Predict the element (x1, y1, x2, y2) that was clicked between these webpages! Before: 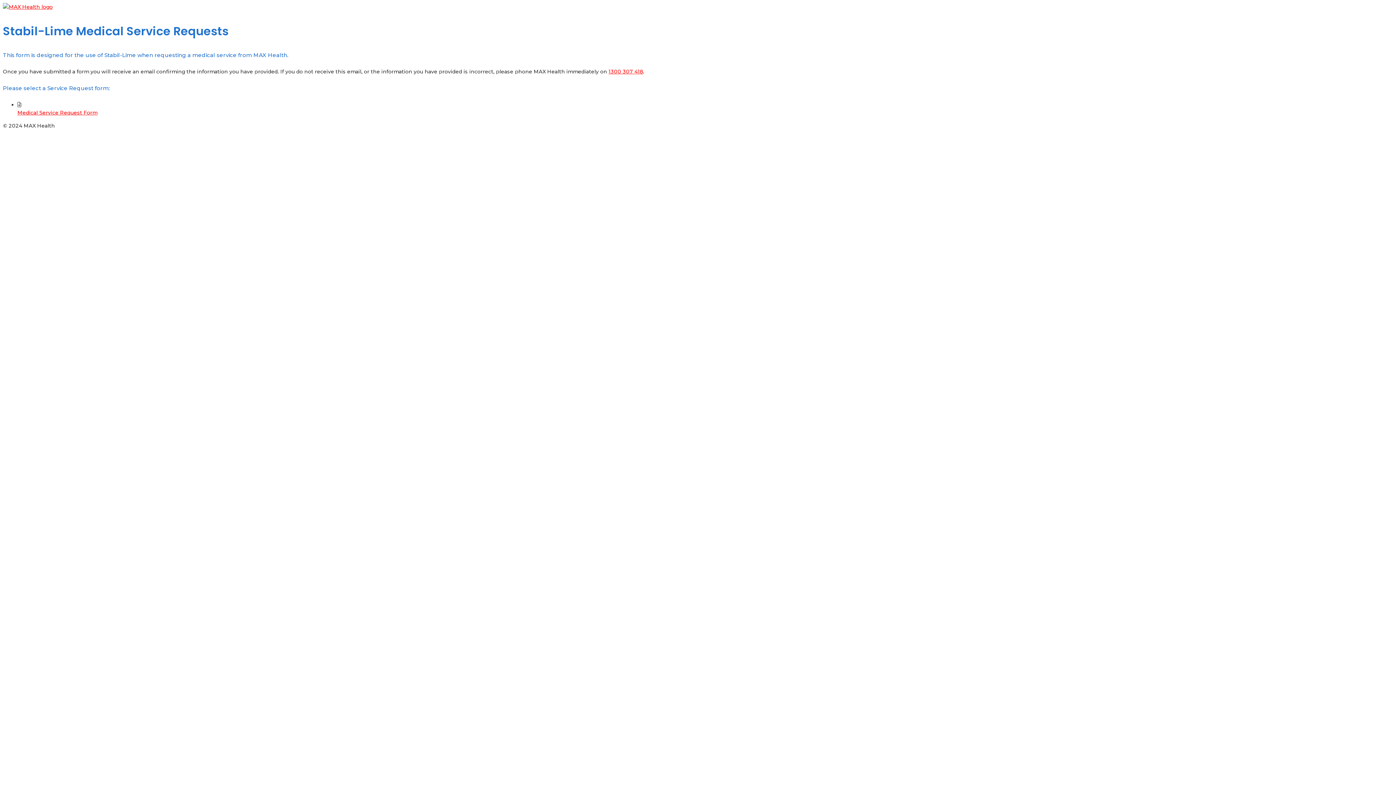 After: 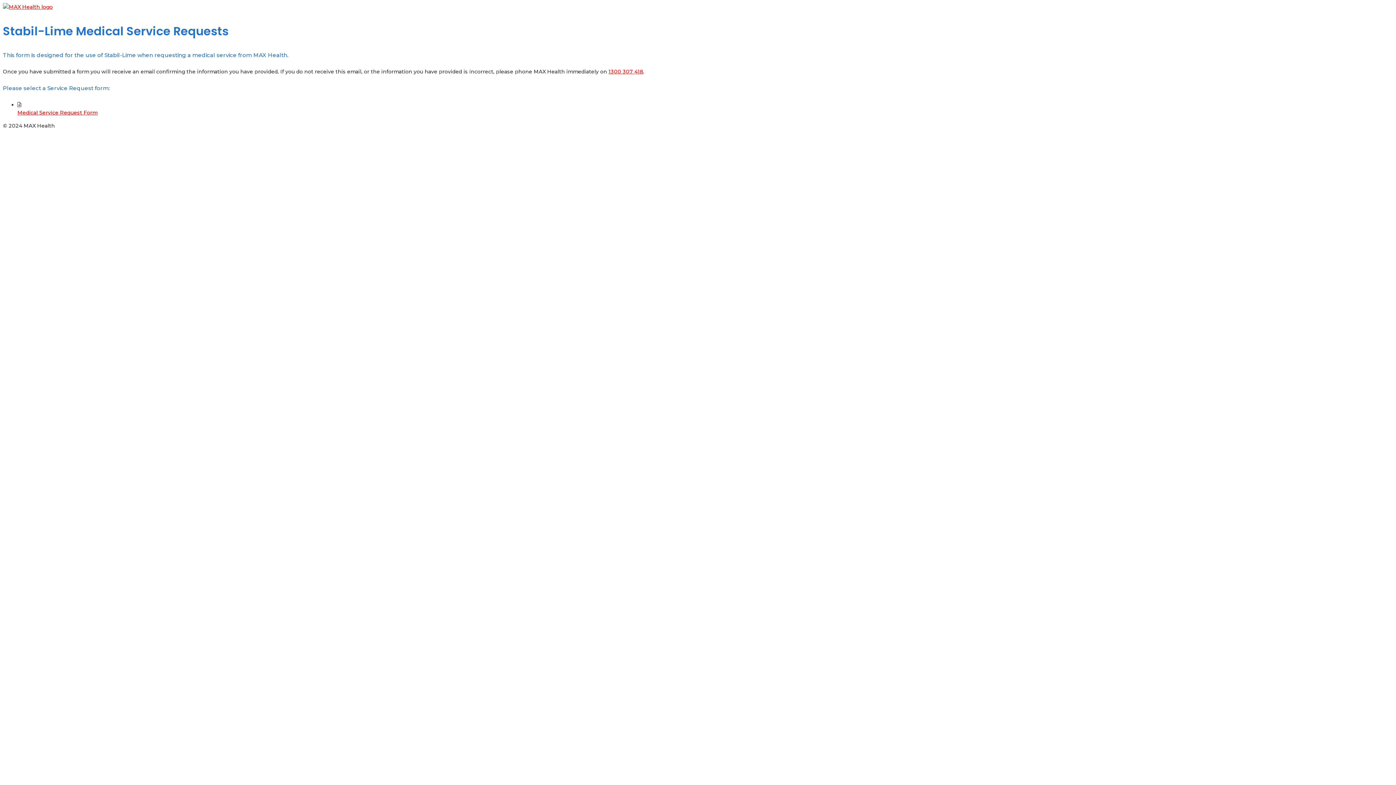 Action: bbox: (17, 109, 97, 116) label: Medical Service Request Form